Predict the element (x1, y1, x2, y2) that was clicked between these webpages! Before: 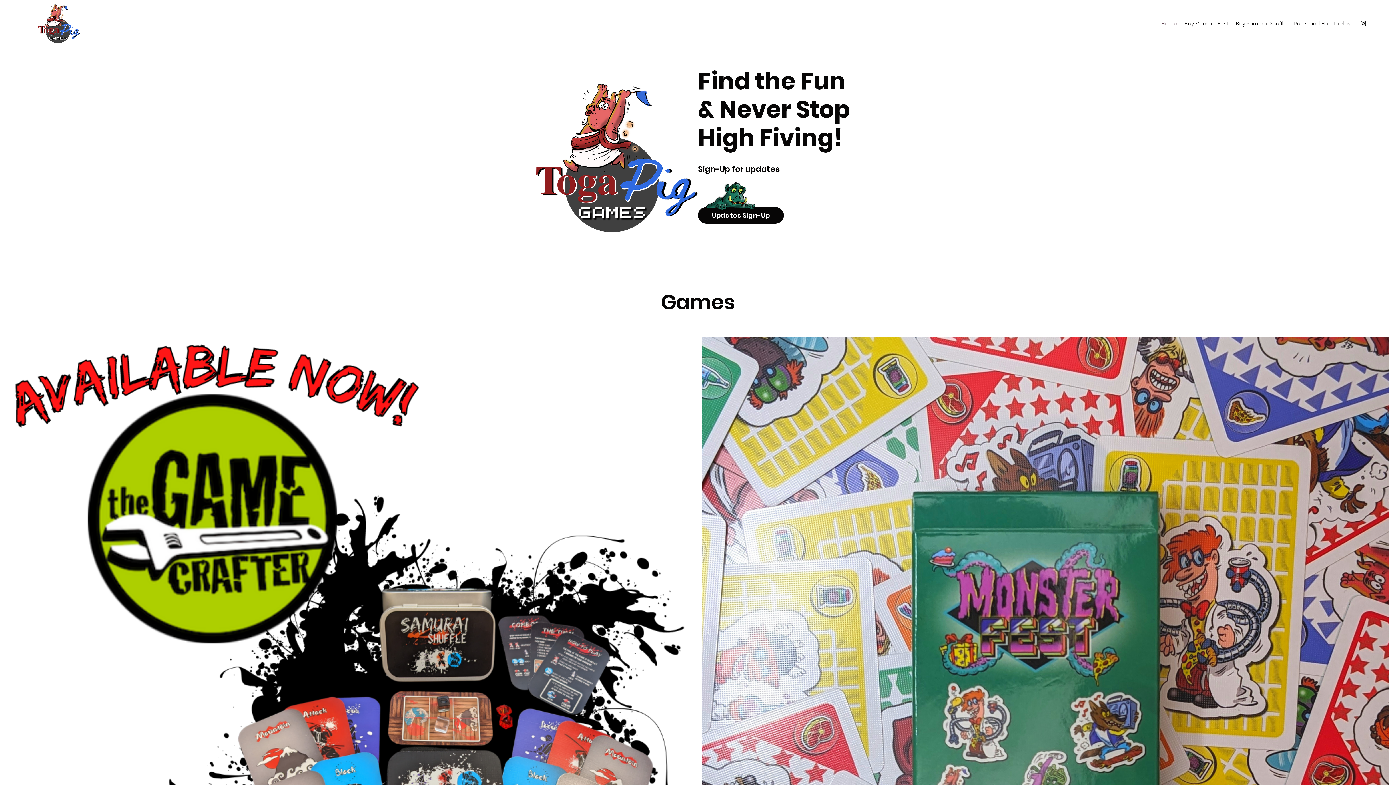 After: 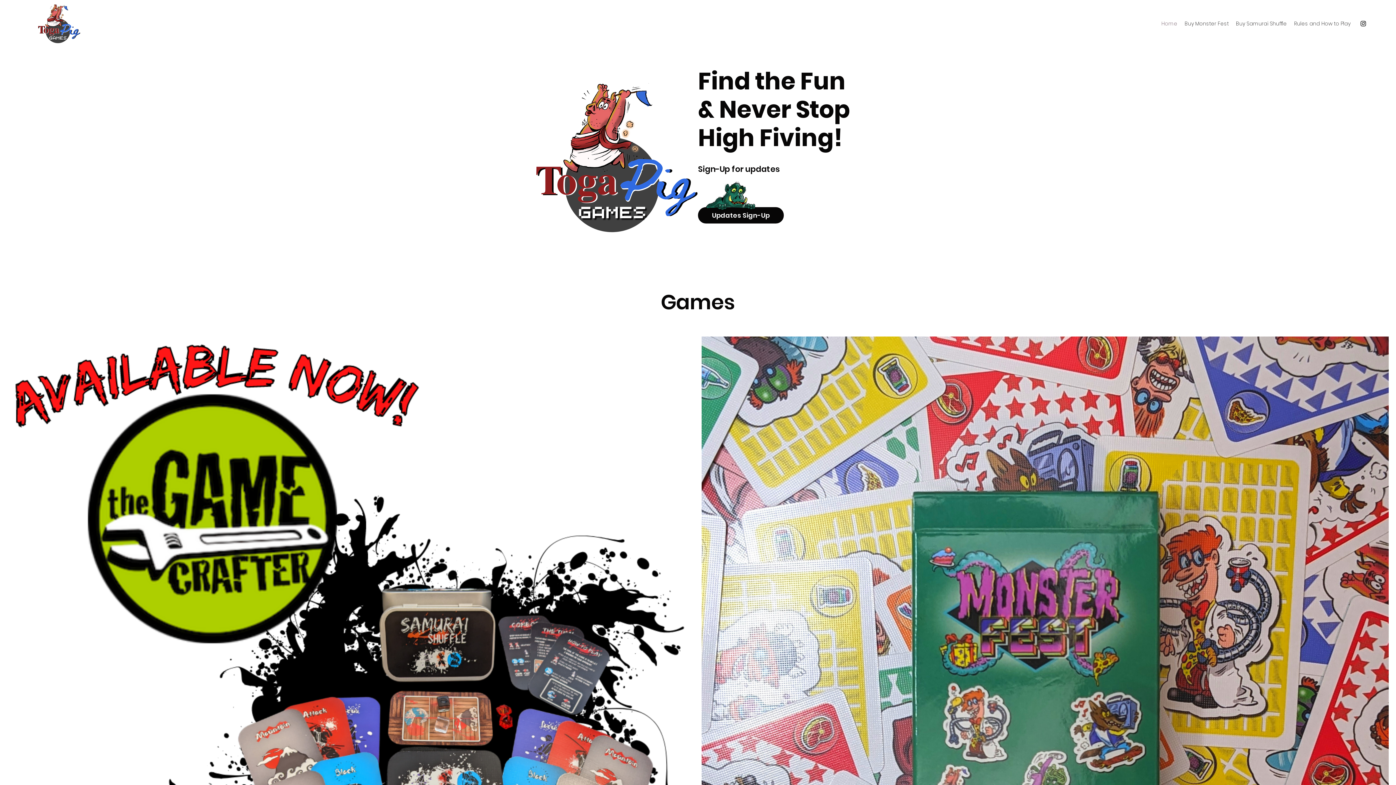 Action: label: Instagram bbox: (1360, 20, 1367, 27)